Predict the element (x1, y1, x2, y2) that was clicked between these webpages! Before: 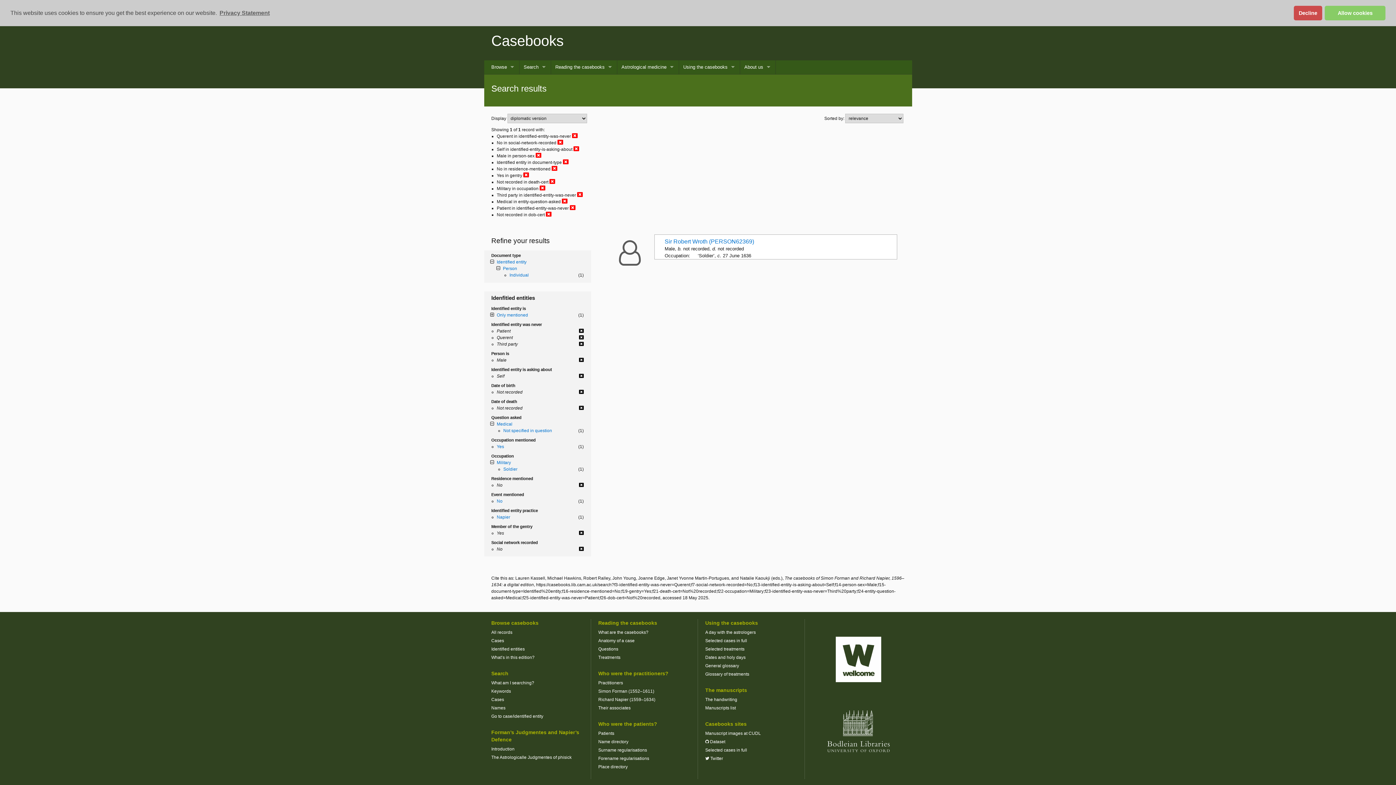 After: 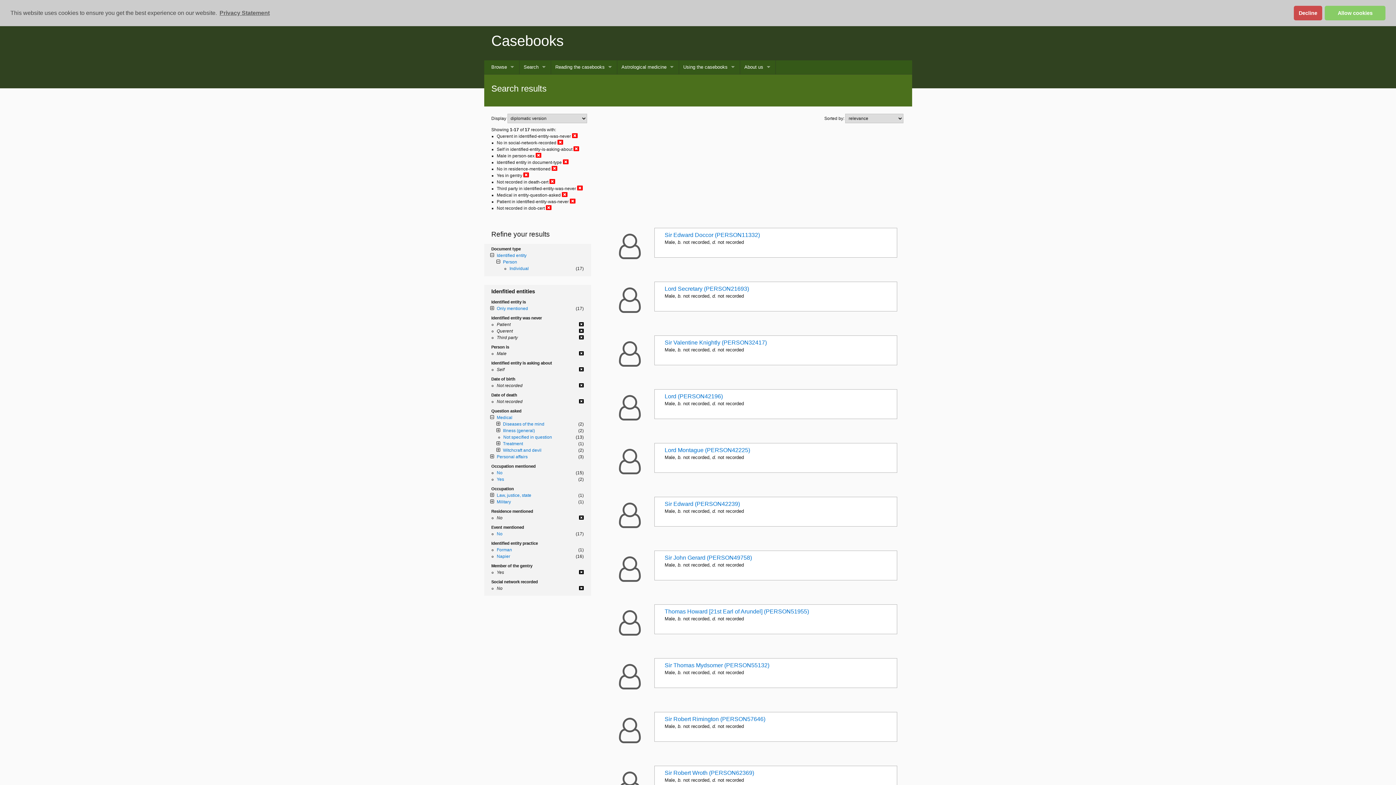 Action: bbox: (490, 460, 495, 465)